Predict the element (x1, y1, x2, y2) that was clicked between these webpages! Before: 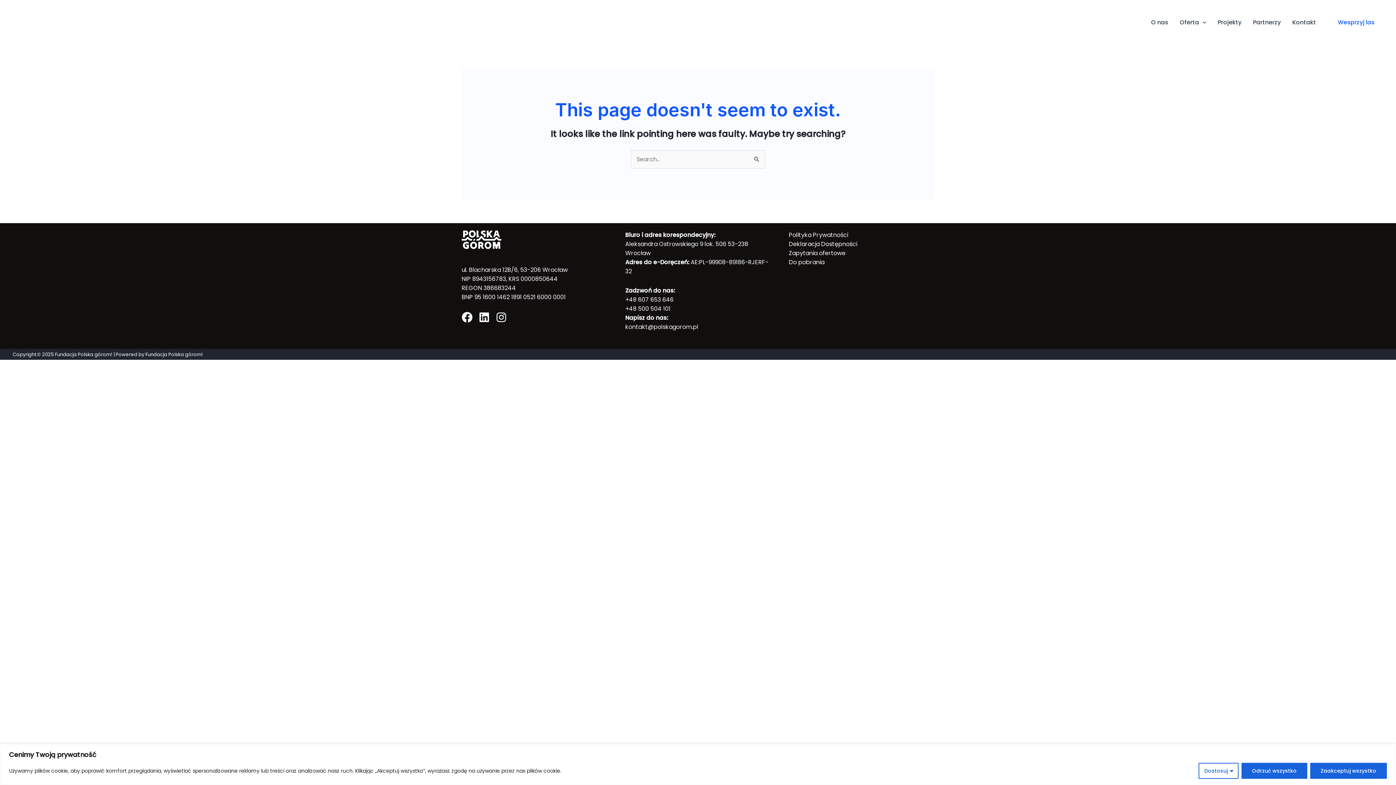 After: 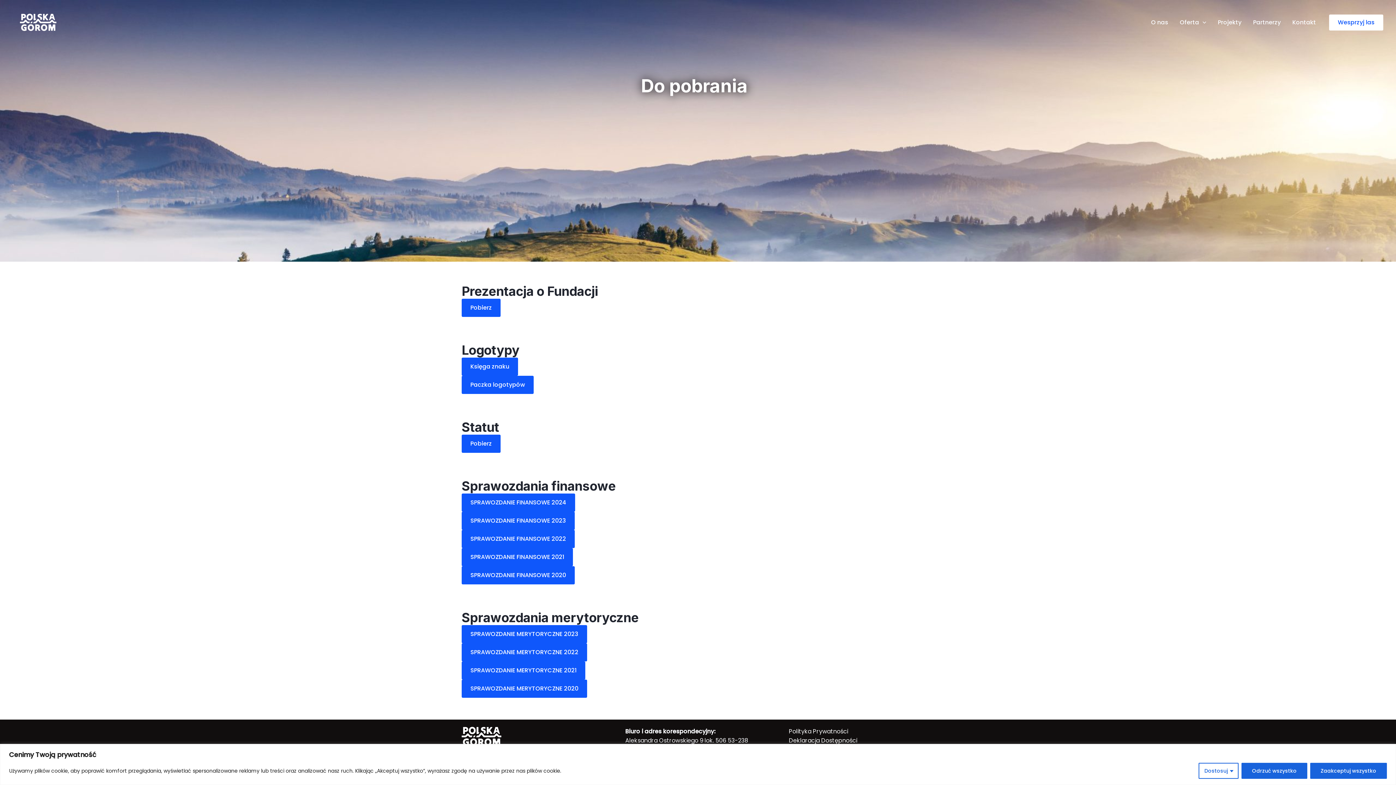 Action: label: Do pobrania bbox: (789, 257, 824, 266)